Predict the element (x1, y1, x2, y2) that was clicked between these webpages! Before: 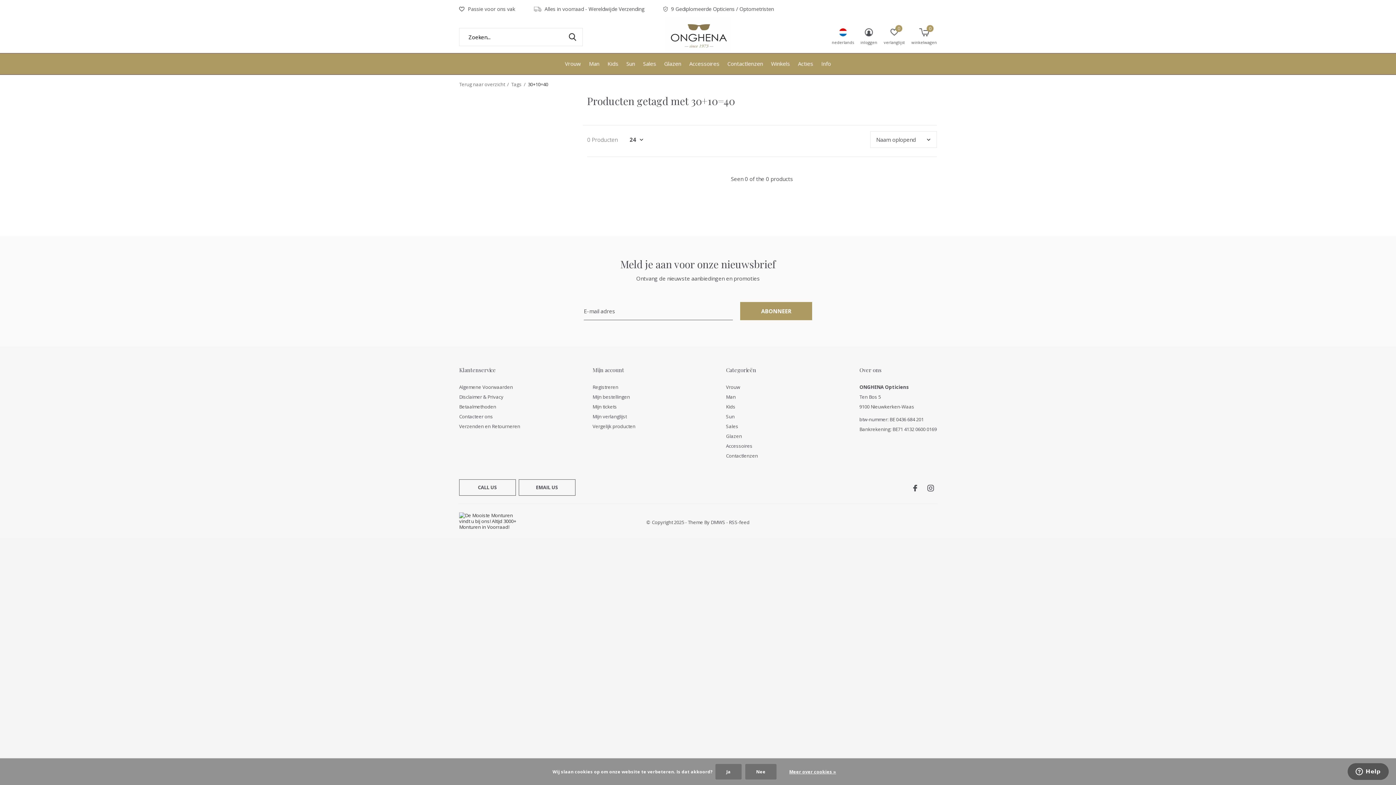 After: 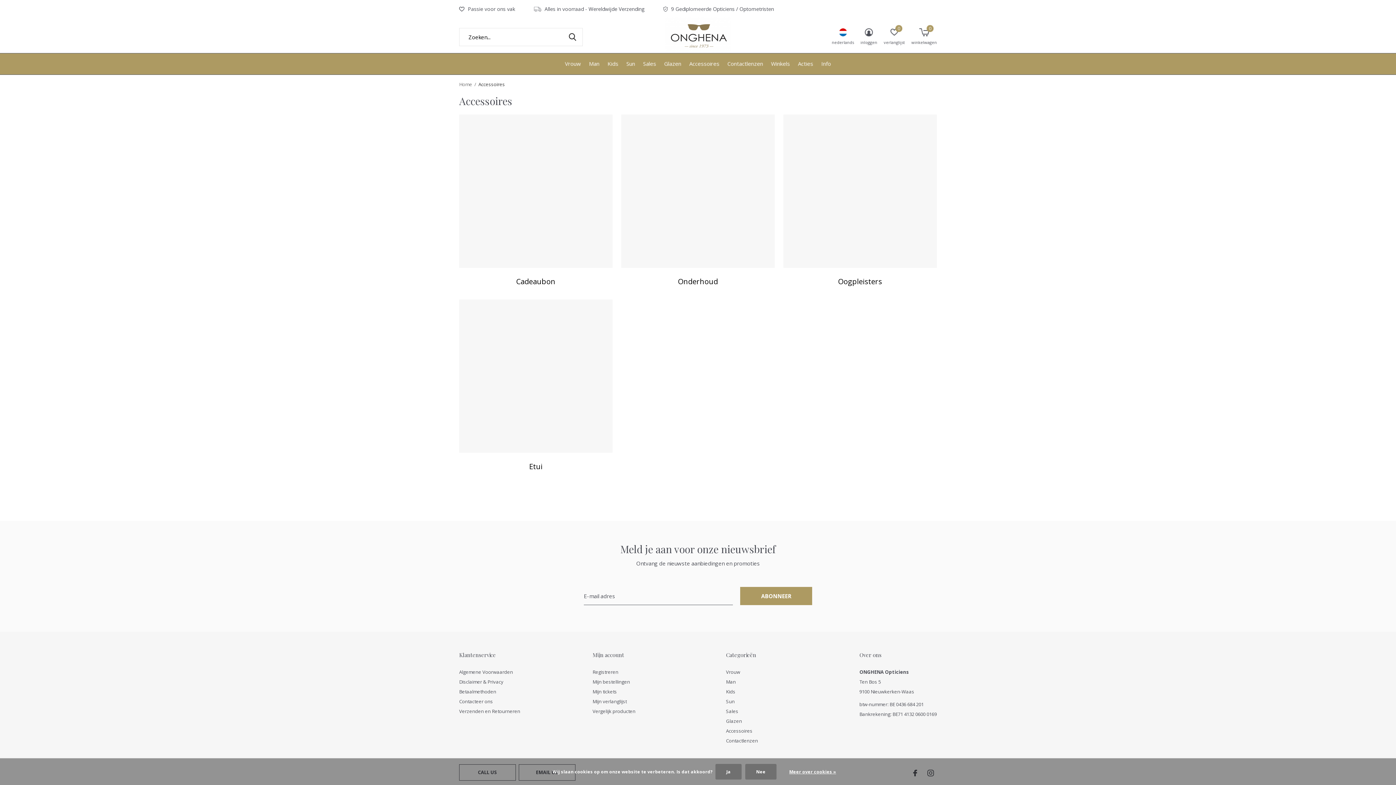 Action: bbox: (726, 442, 752, 449) label: Accessoires